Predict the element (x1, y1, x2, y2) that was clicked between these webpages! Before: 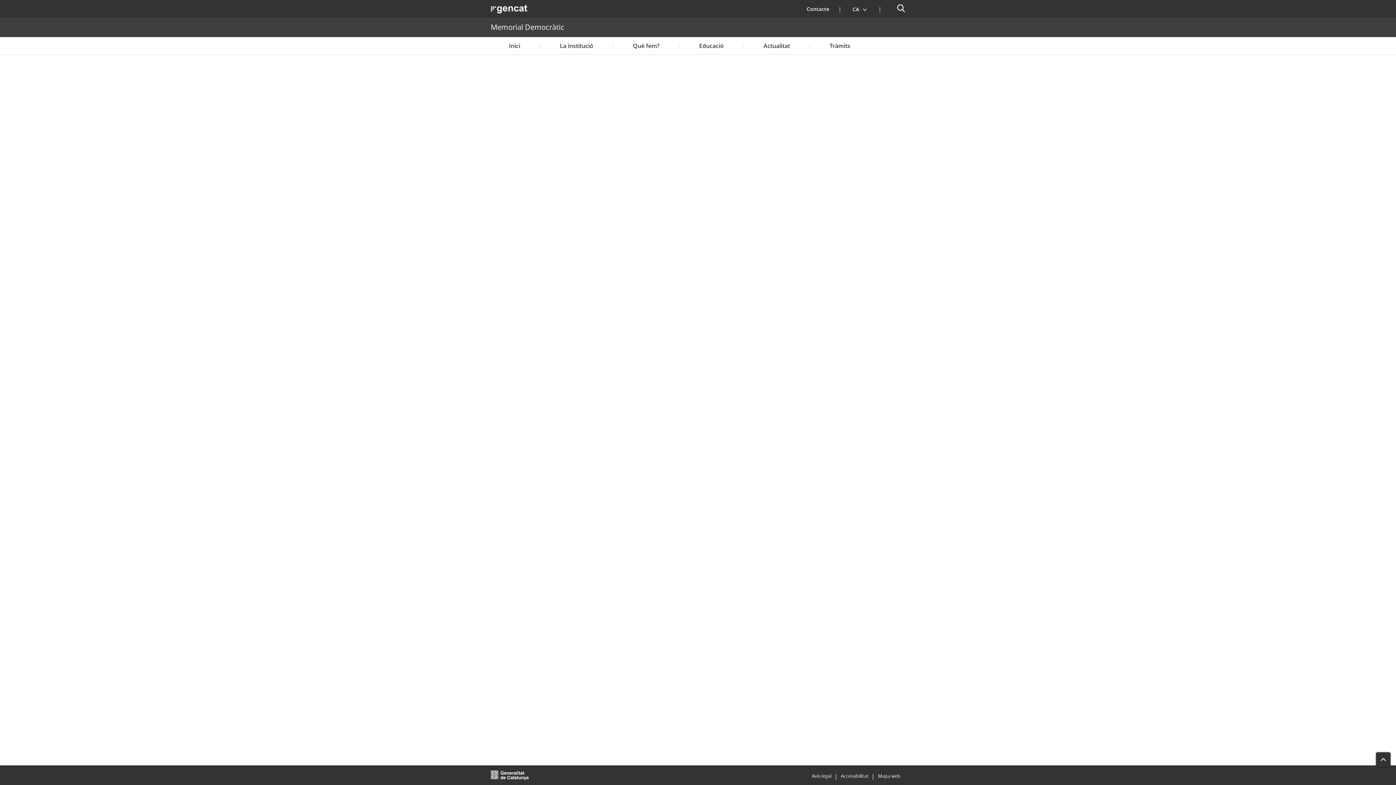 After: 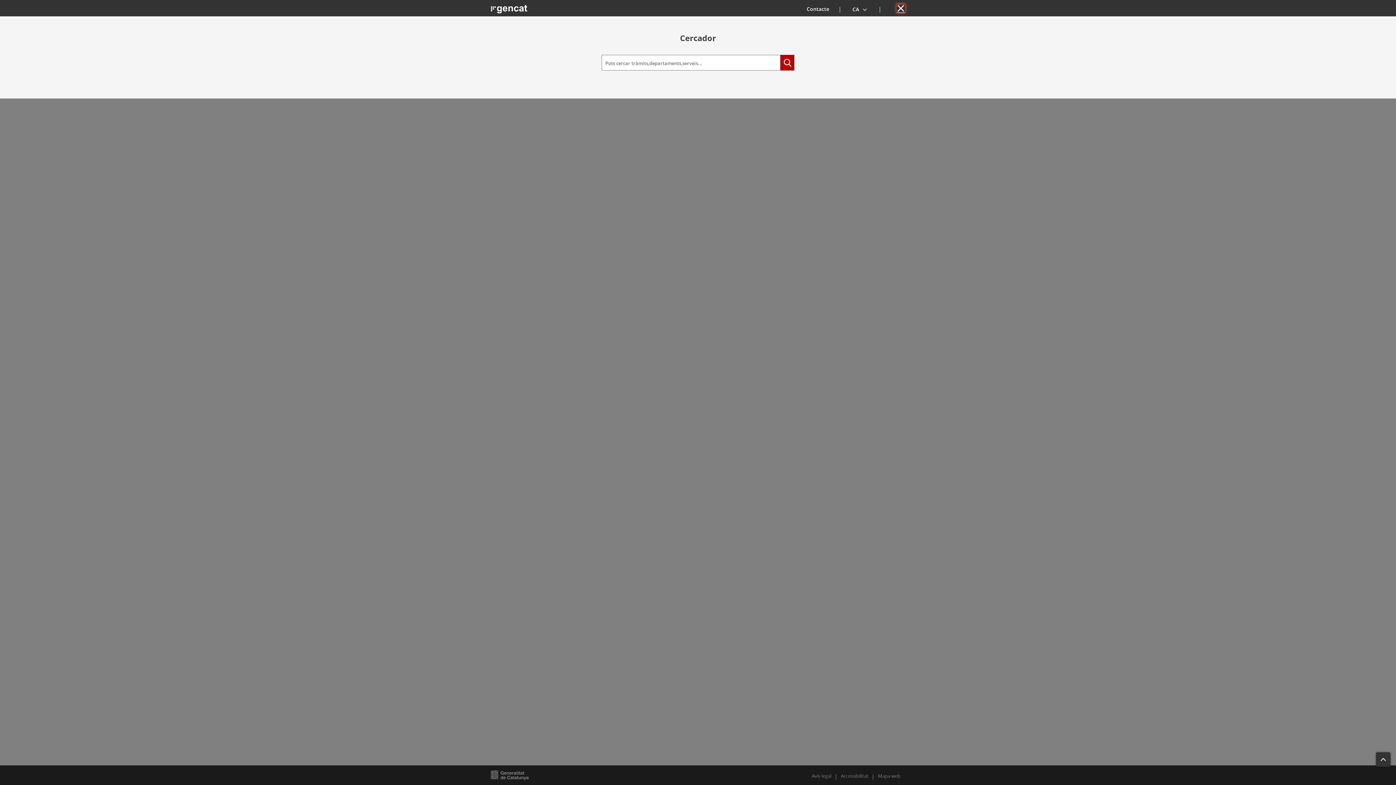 Action: bbox: (896, 4, 905, 12) label: Cercador